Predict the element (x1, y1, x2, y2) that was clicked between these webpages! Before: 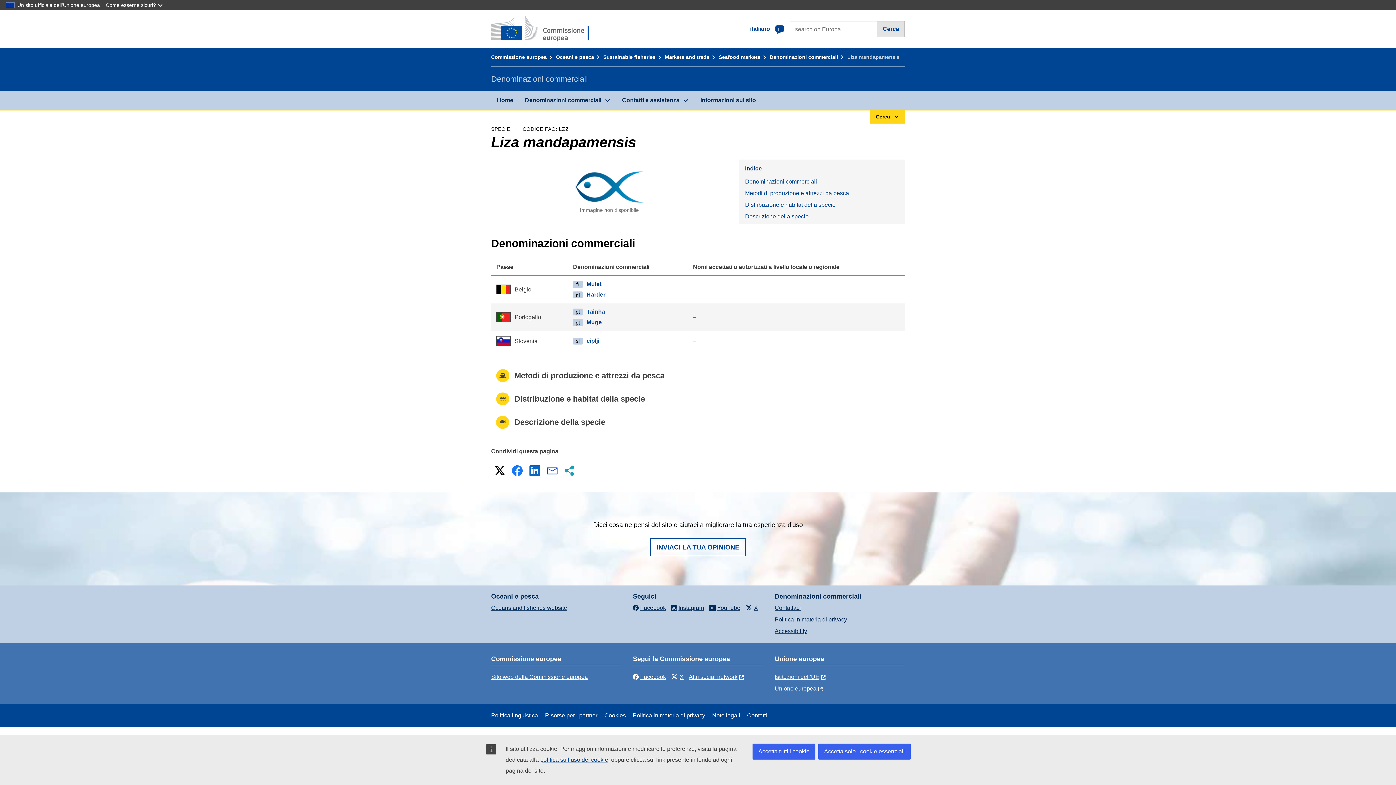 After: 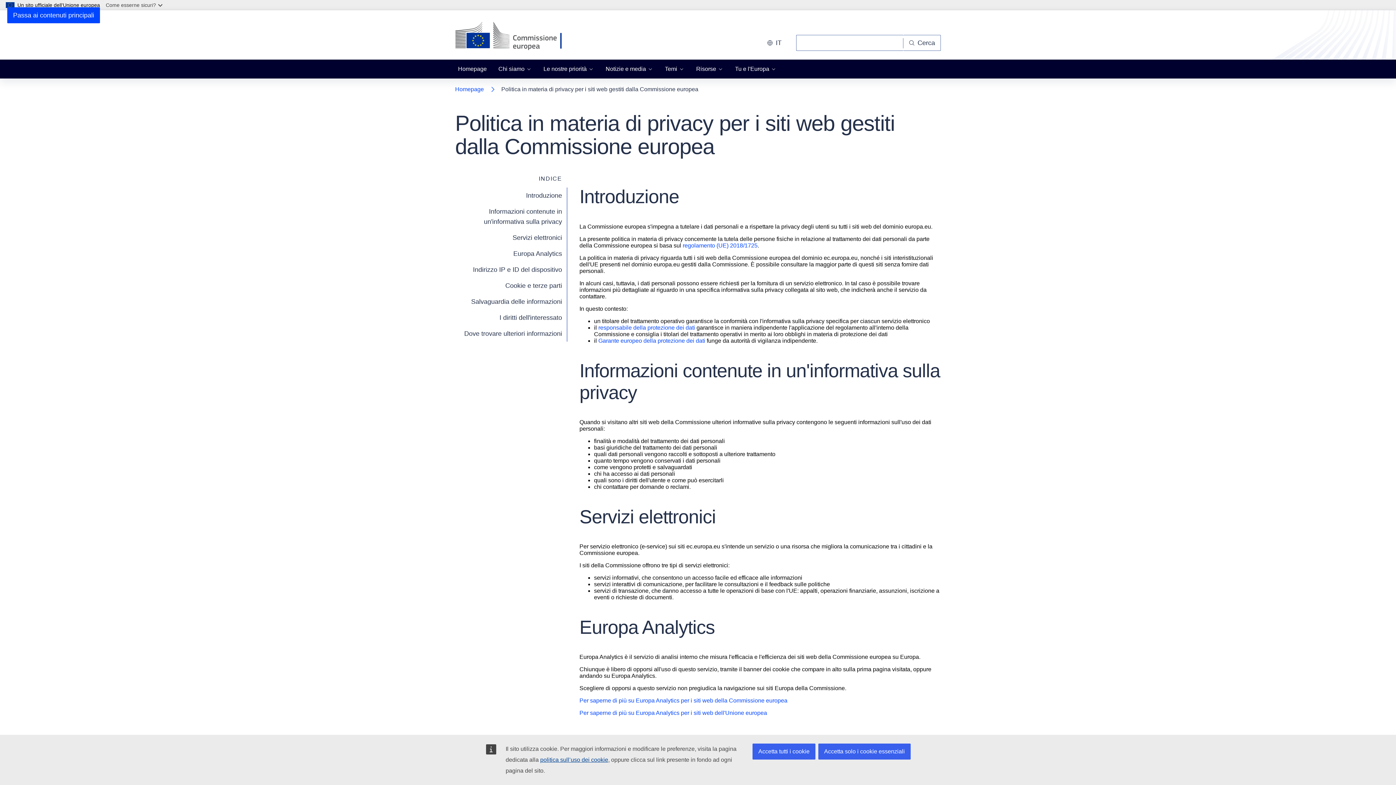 Action: label: Politica in materia di privacy bbox: (632, 712, 705, 718)